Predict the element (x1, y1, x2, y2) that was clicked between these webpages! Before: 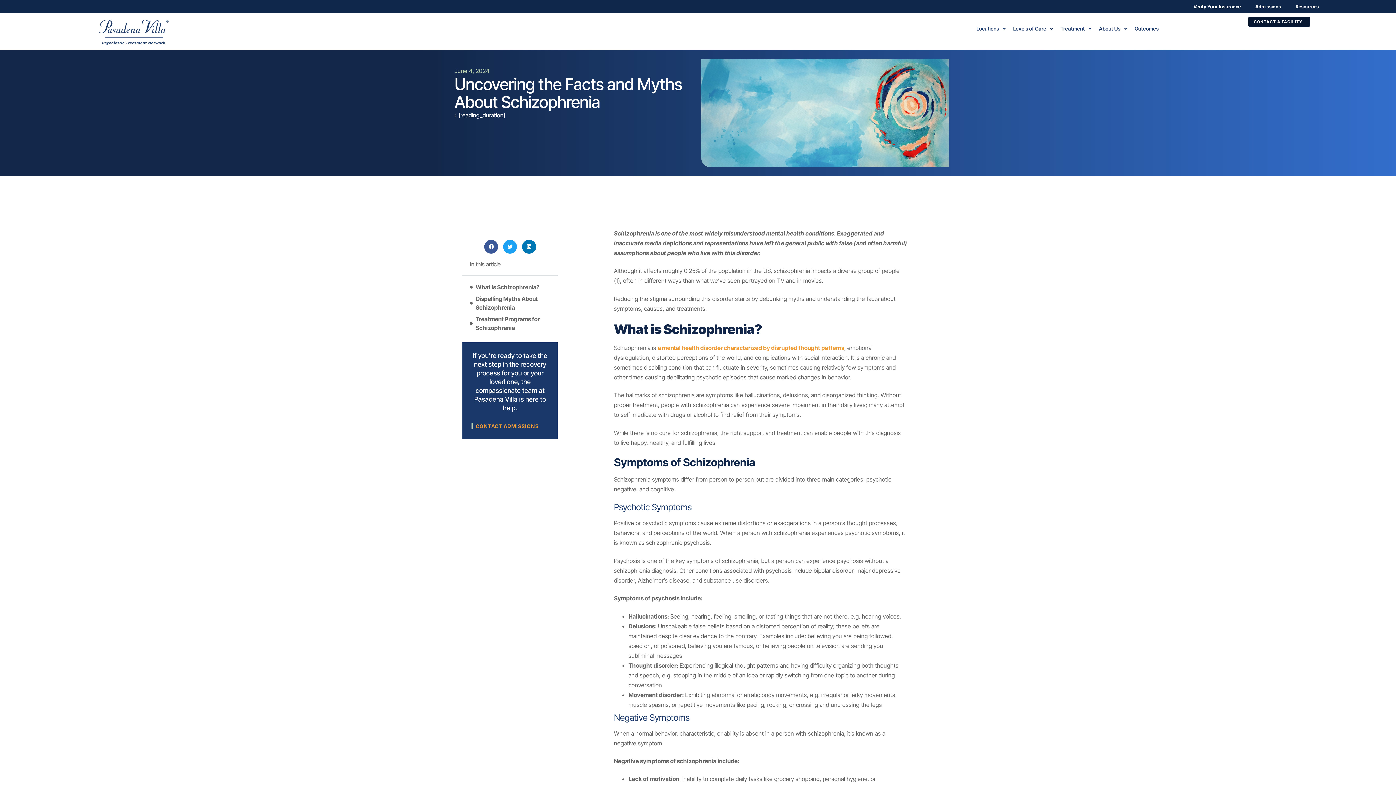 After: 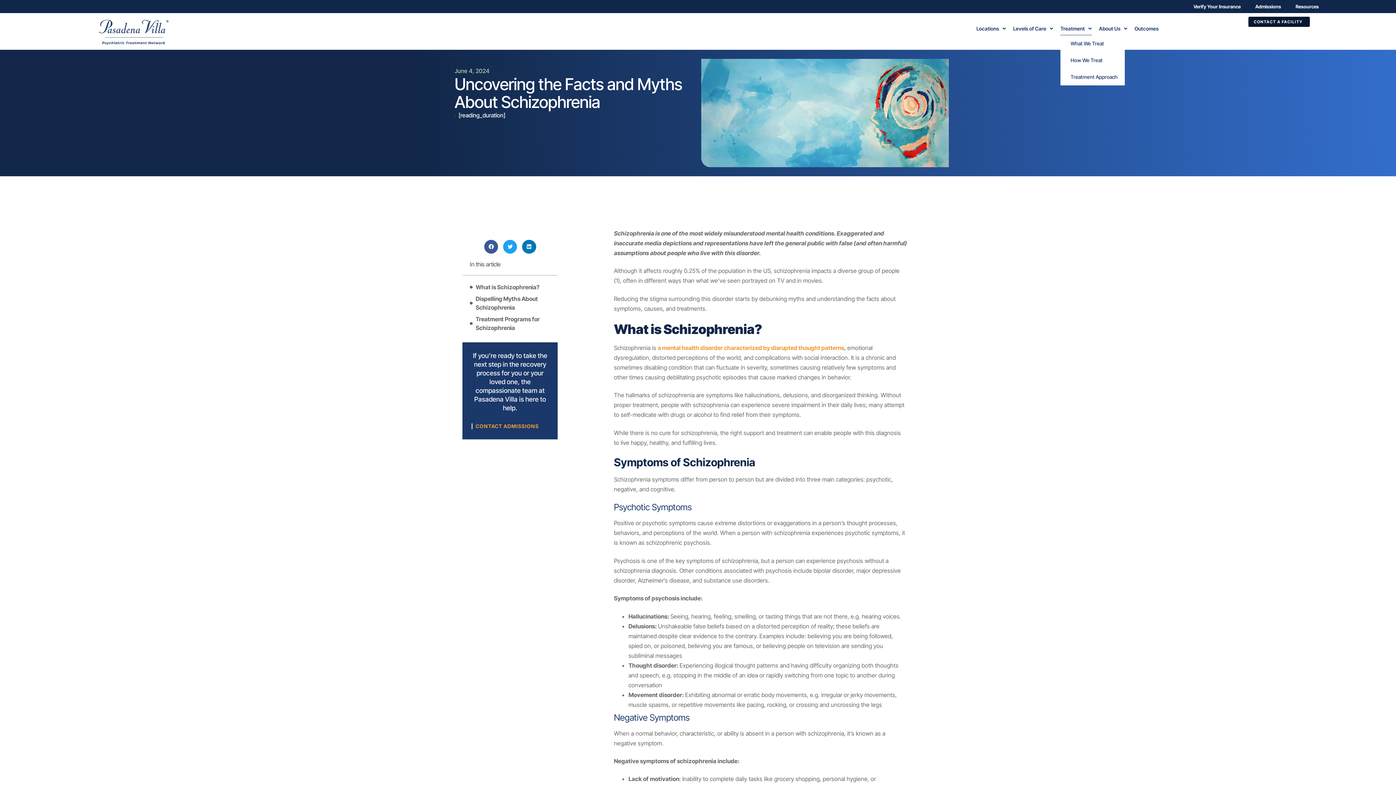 Action: bbox: (1060, 22, 1092, 35) label: Treatment